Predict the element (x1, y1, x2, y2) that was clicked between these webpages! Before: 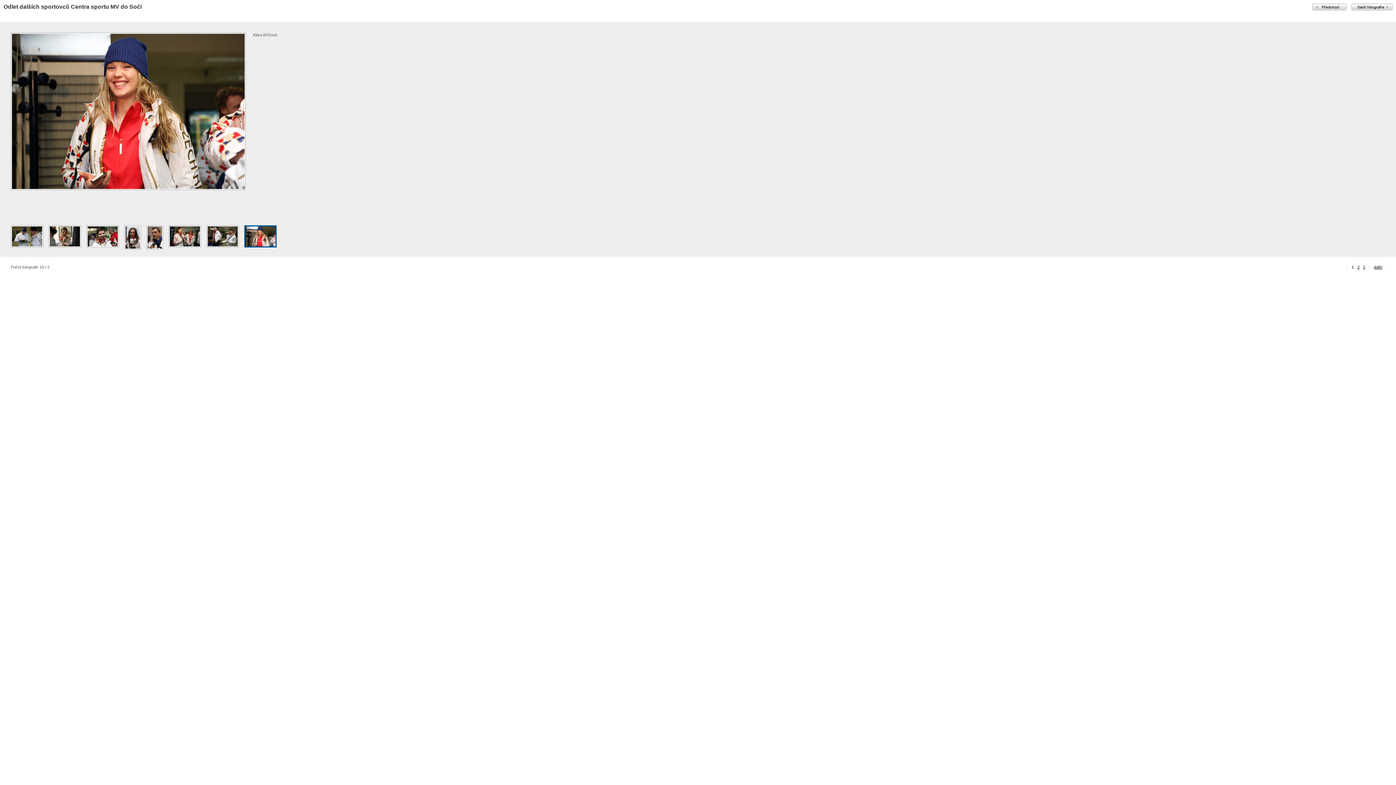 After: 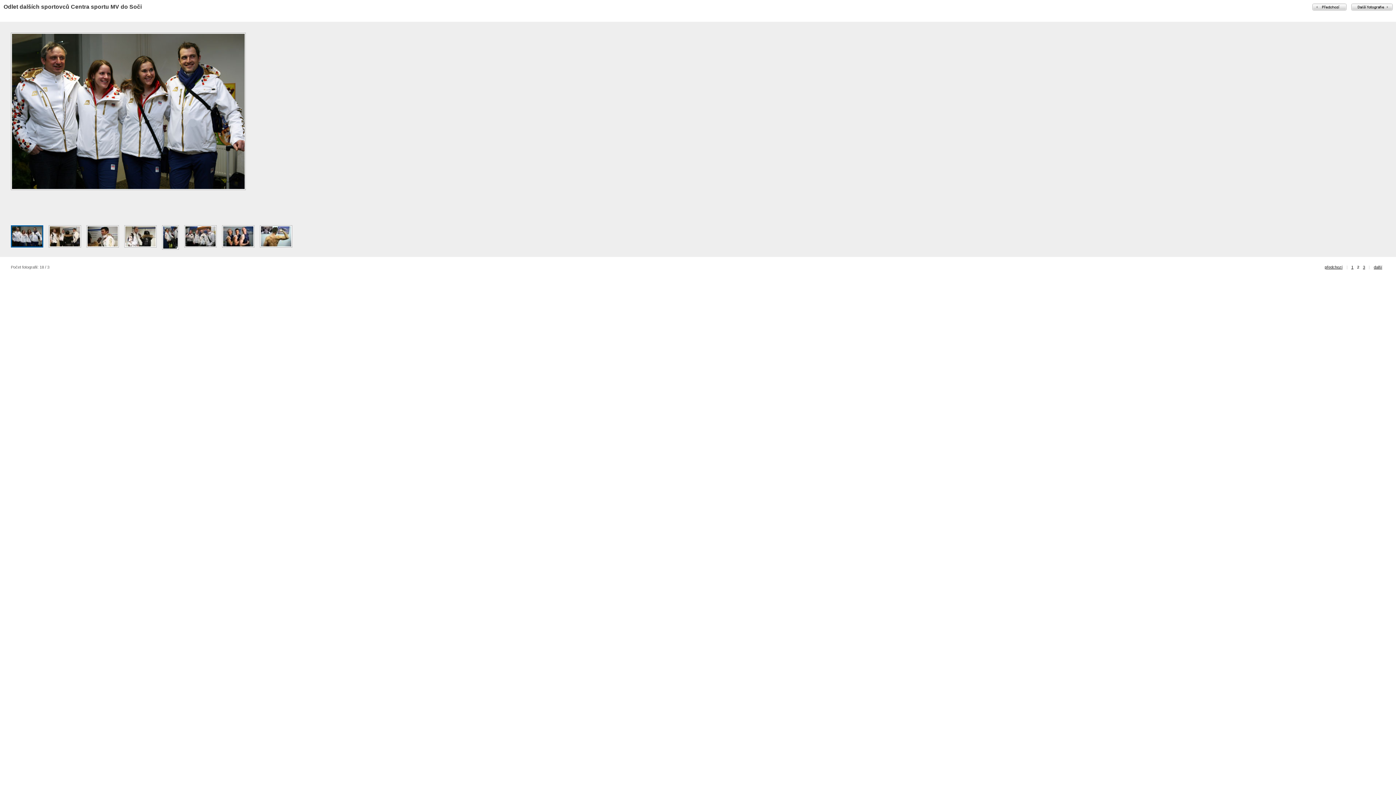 Action: bbox: (1351, 3, 1393, 10) label:  